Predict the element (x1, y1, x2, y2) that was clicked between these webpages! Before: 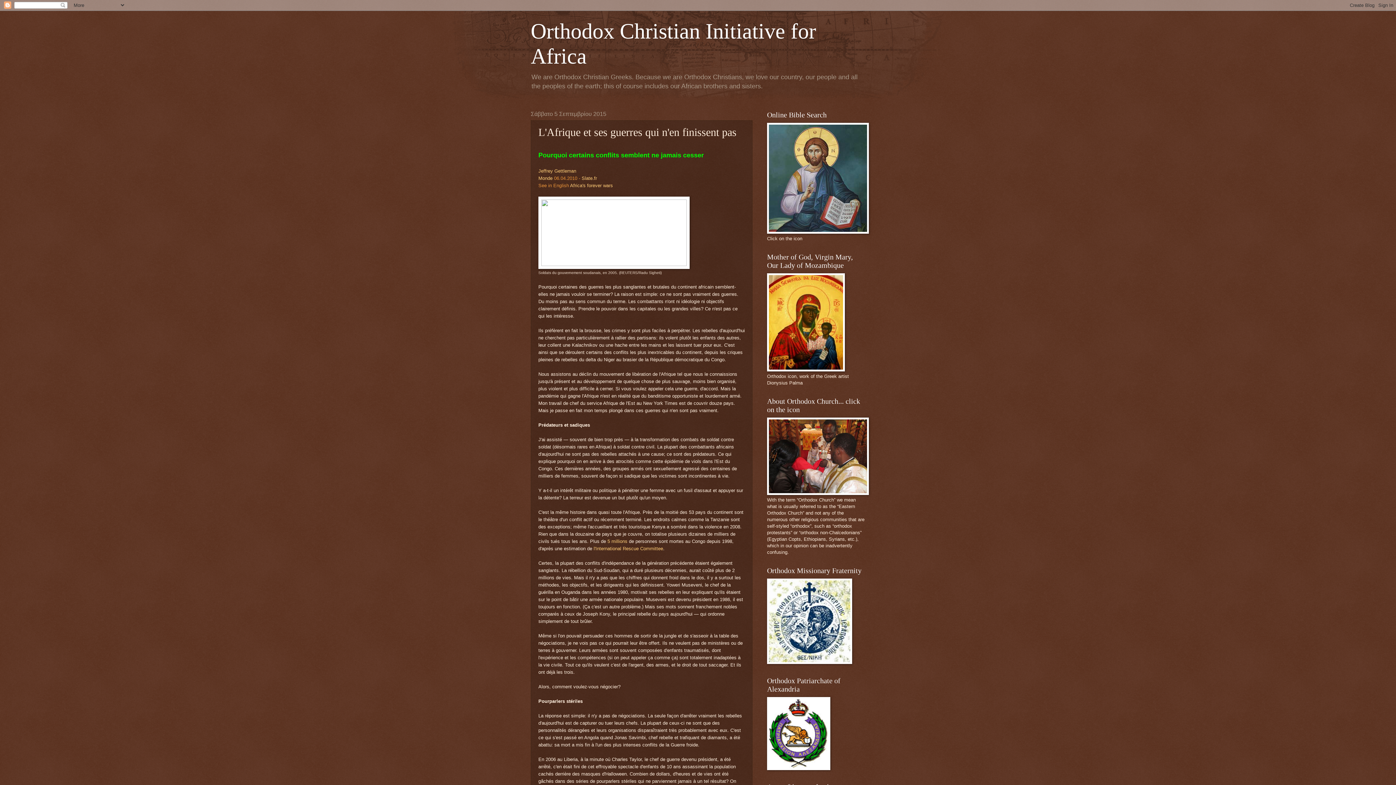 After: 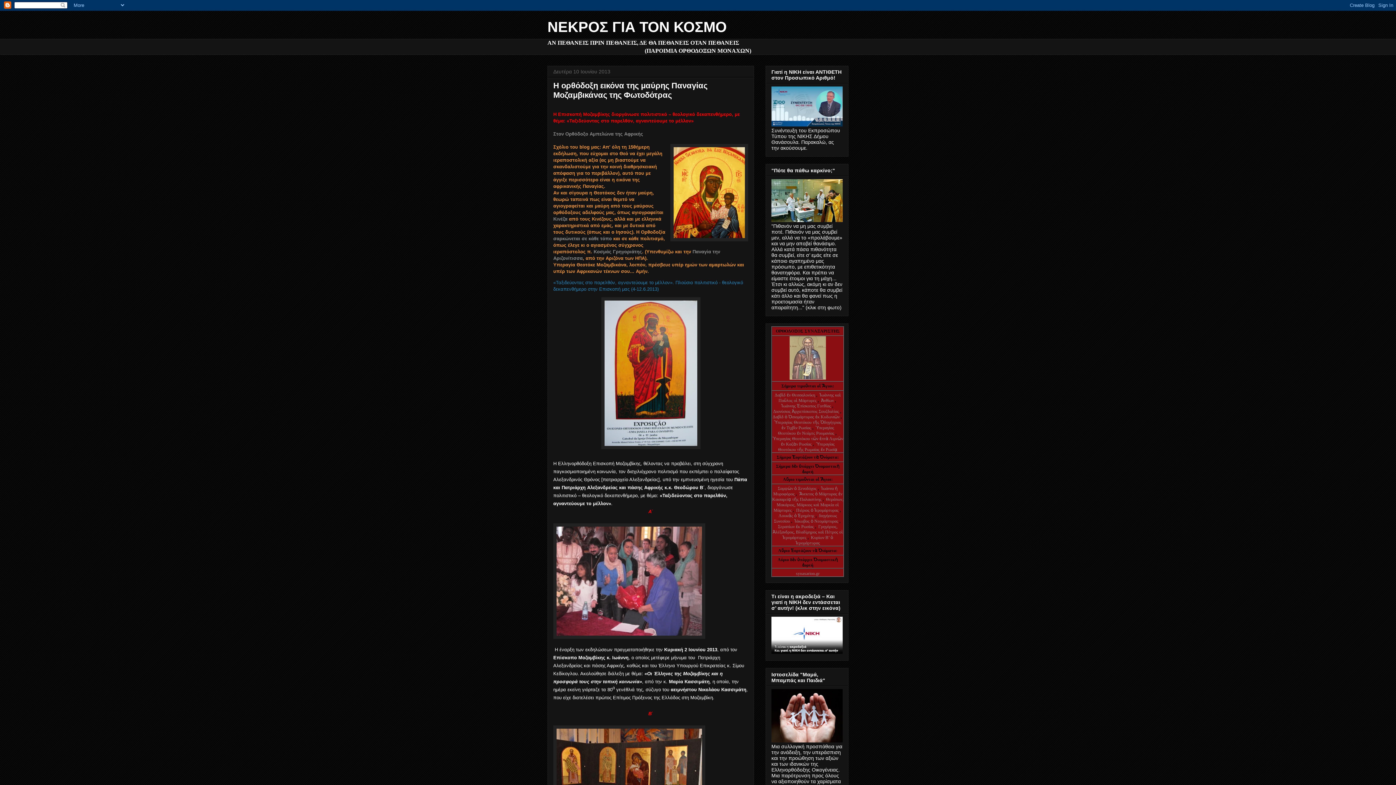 Action: bbox: (767, 367, 845, 372)